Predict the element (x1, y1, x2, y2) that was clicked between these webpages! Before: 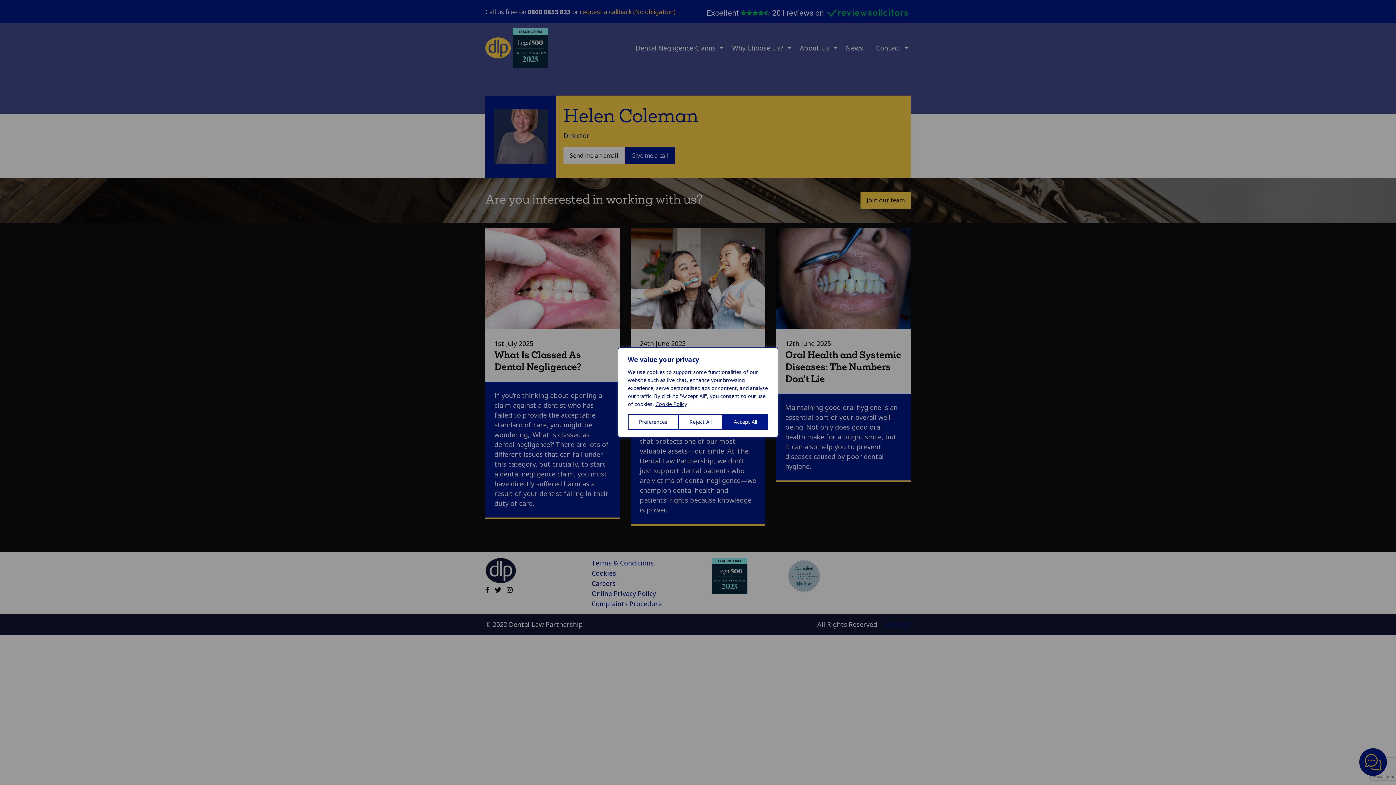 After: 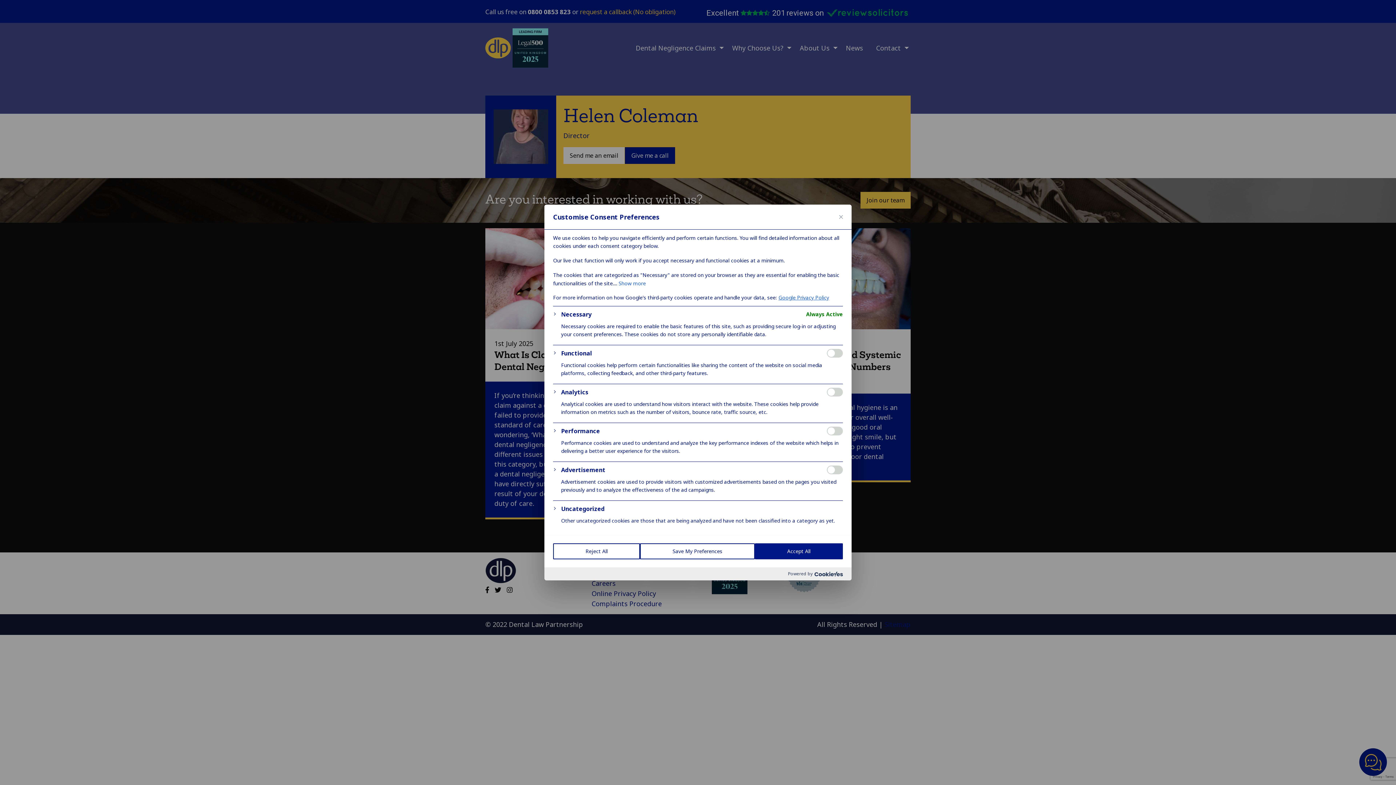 Action: label: Preferences bbox: (628, 414, 678, 430)